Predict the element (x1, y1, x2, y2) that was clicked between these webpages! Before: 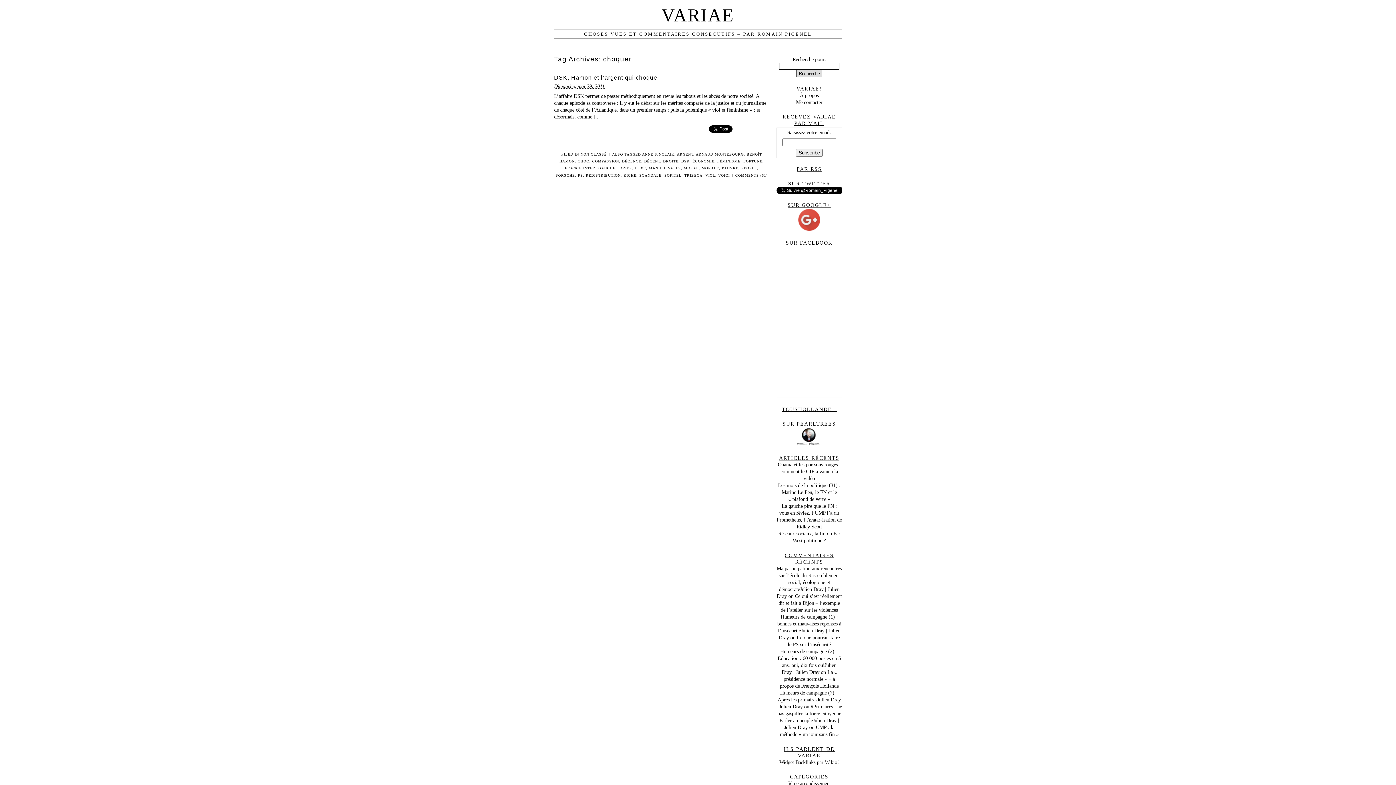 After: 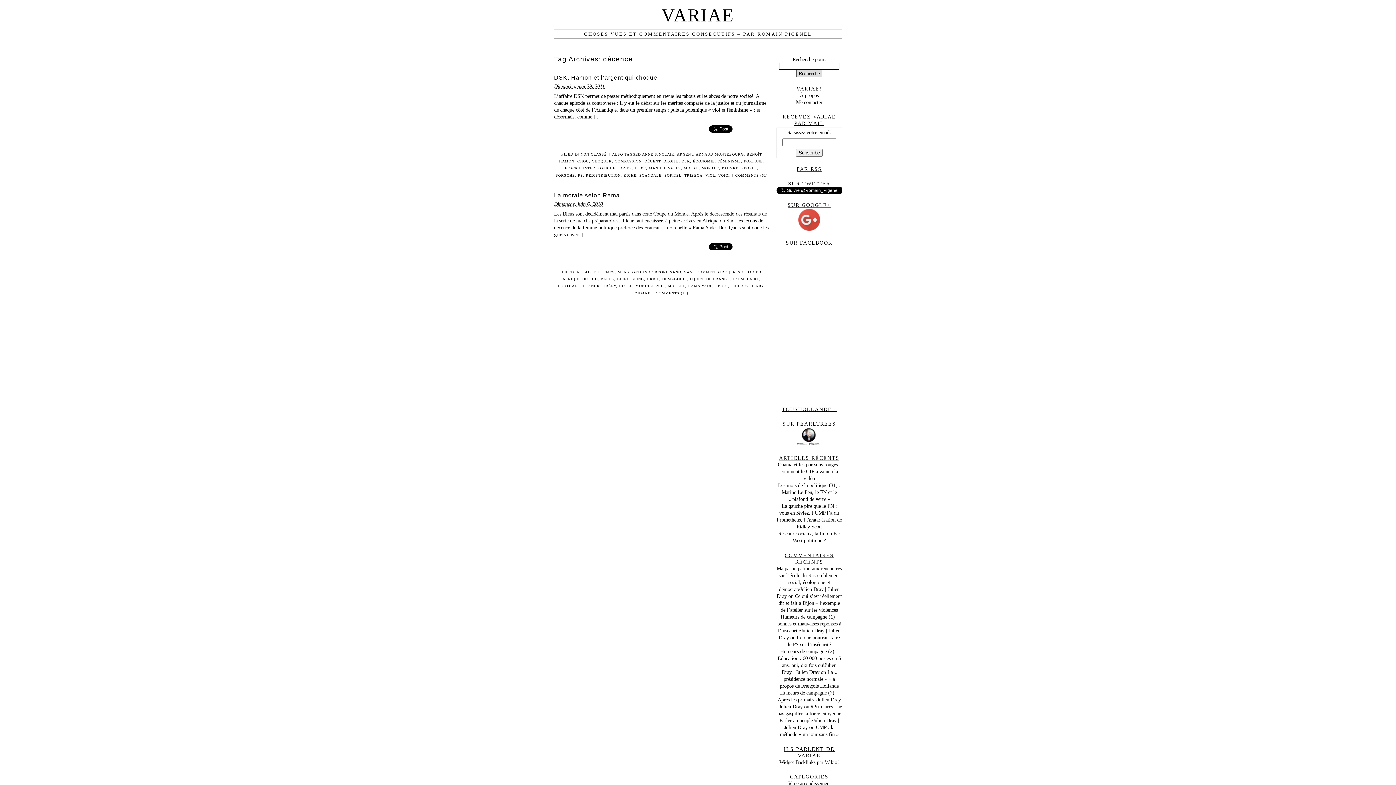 Action: label: DÉCENCE bbox: (622, 159, 641, 163)